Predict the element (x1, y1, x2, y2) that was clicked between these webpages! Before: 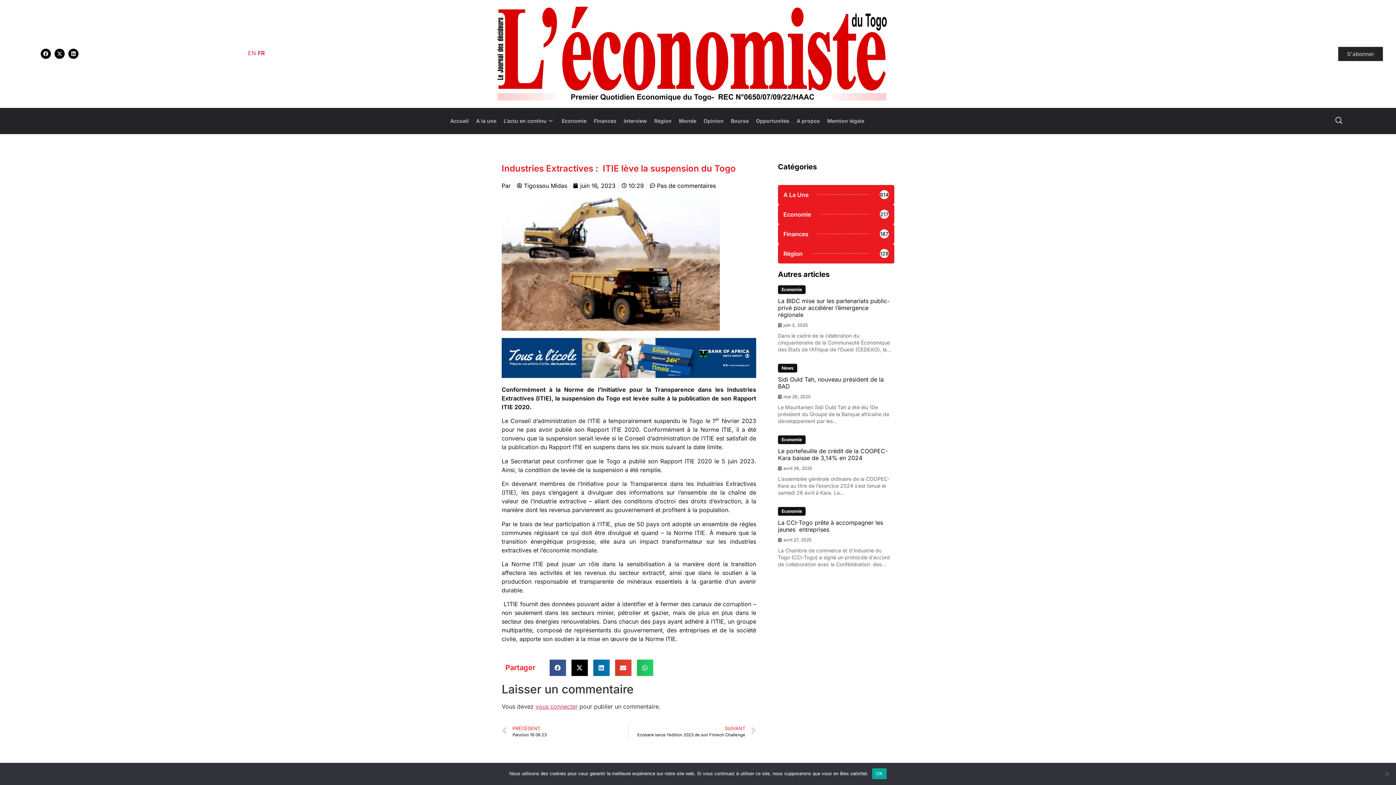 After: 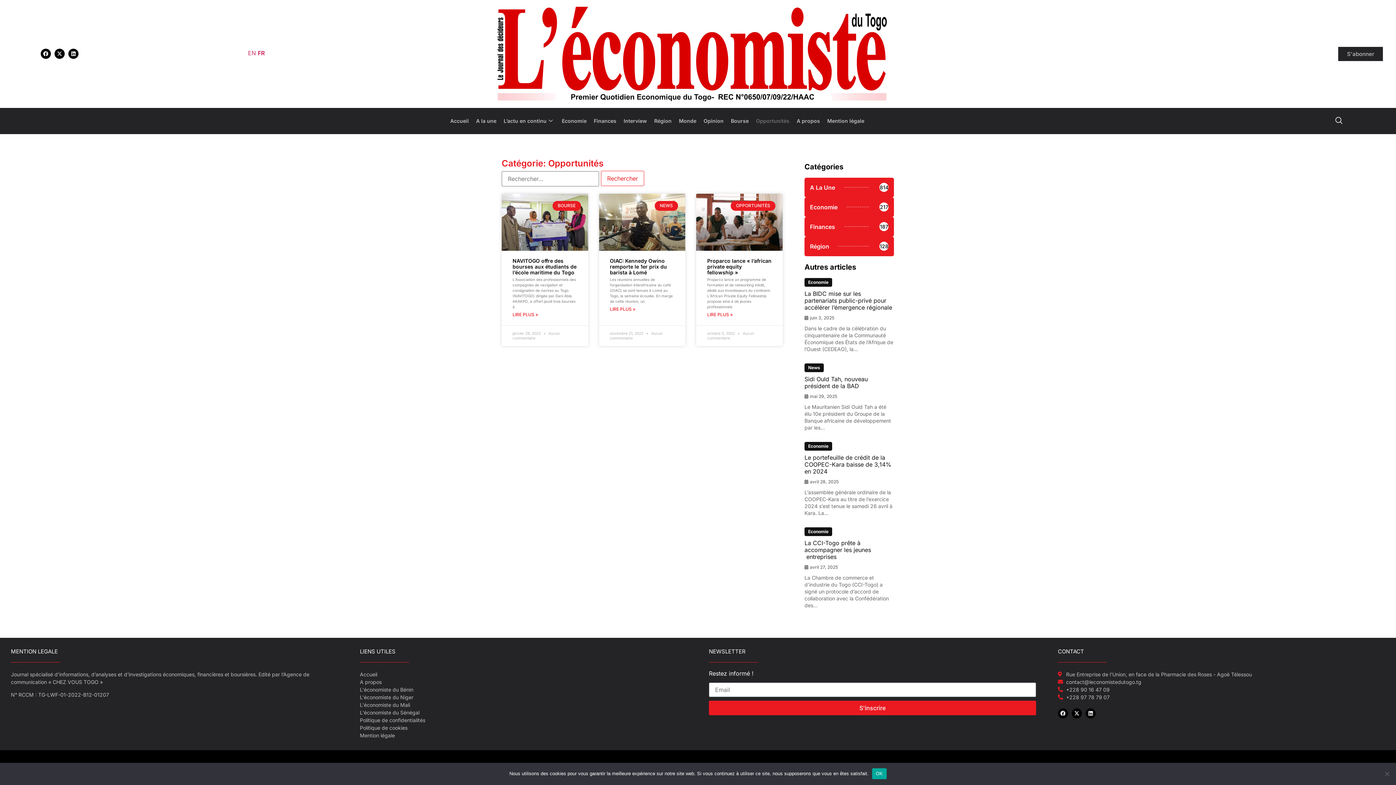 Action: label: Opportunités bbox: (752, 111, 793, 130)